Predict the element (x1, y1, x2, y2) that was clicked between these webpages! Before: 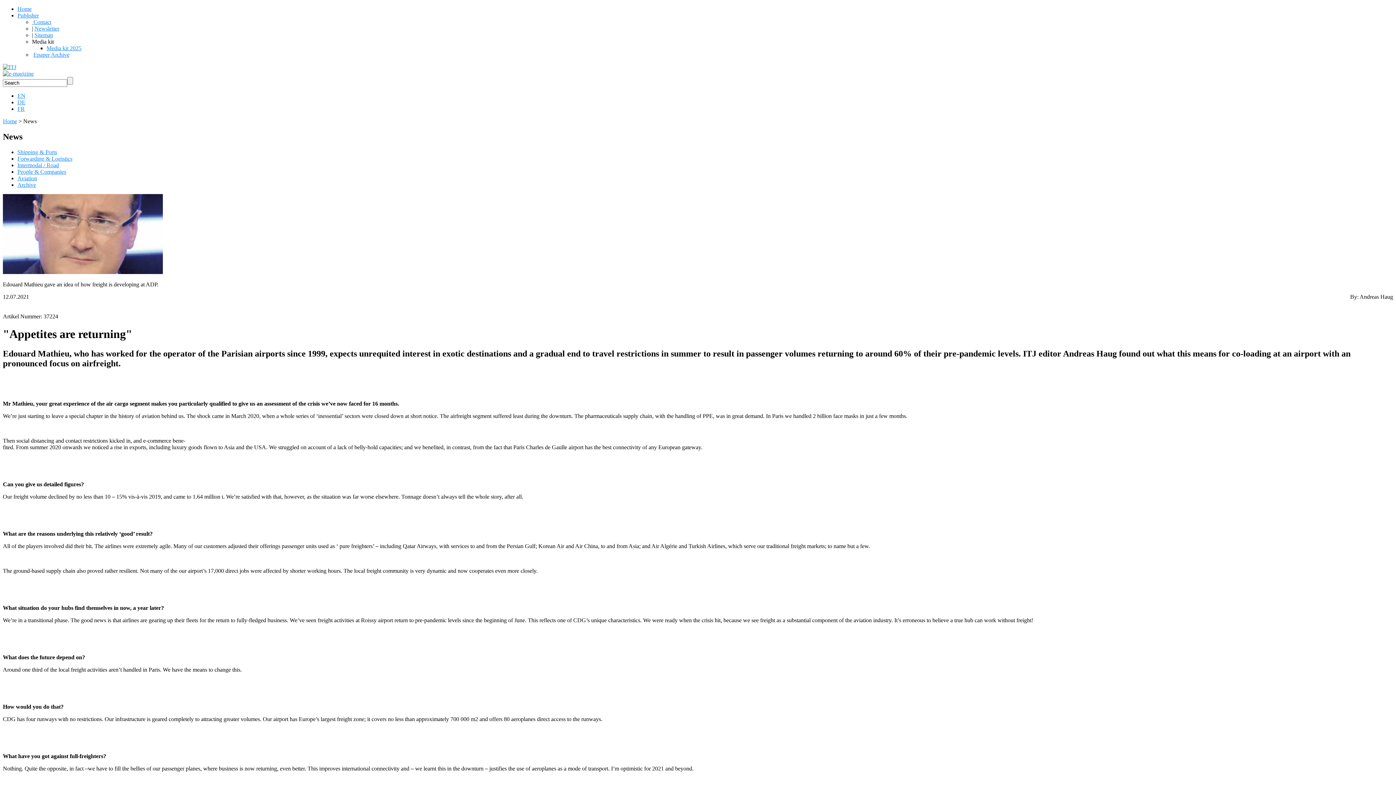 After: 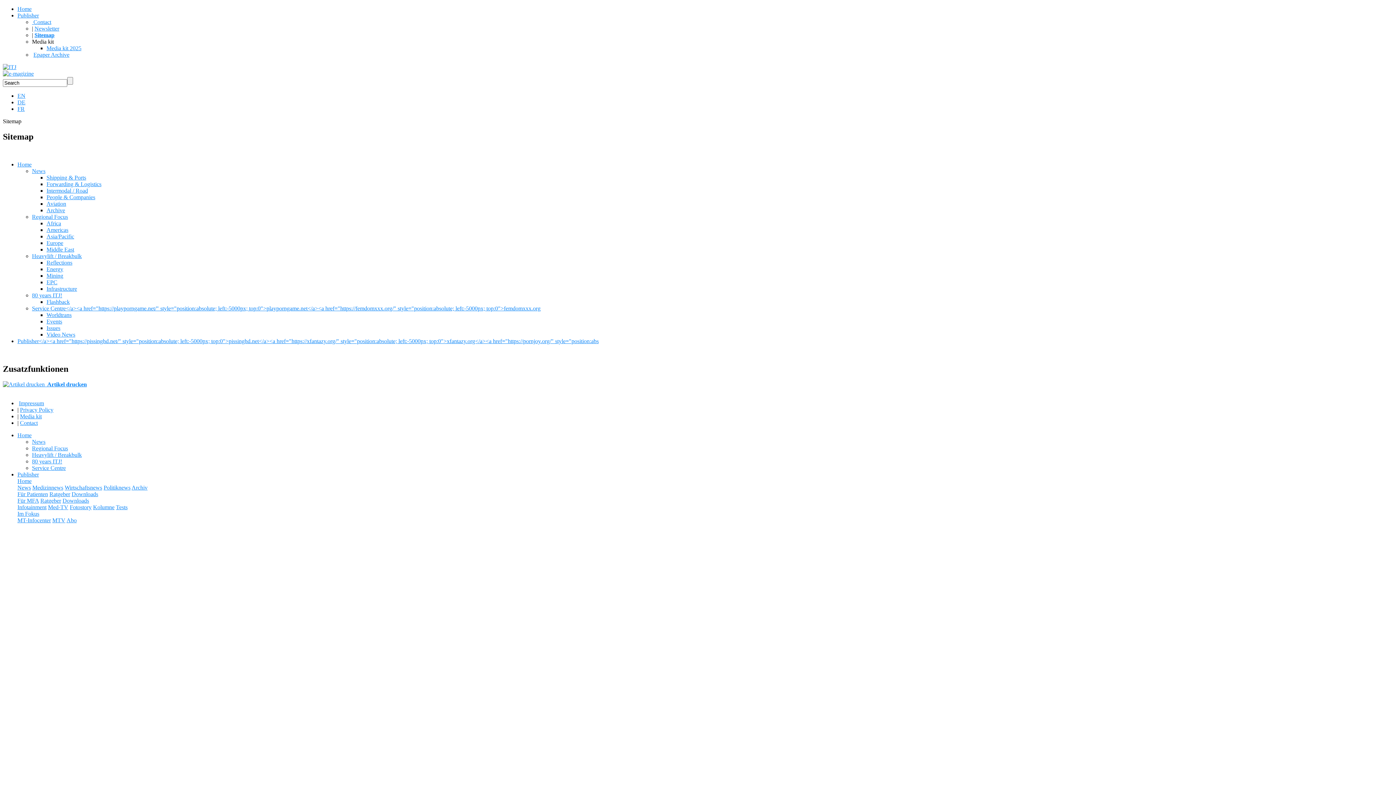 Action: label: Sitemap bbox: (34, 32, 53, 38)